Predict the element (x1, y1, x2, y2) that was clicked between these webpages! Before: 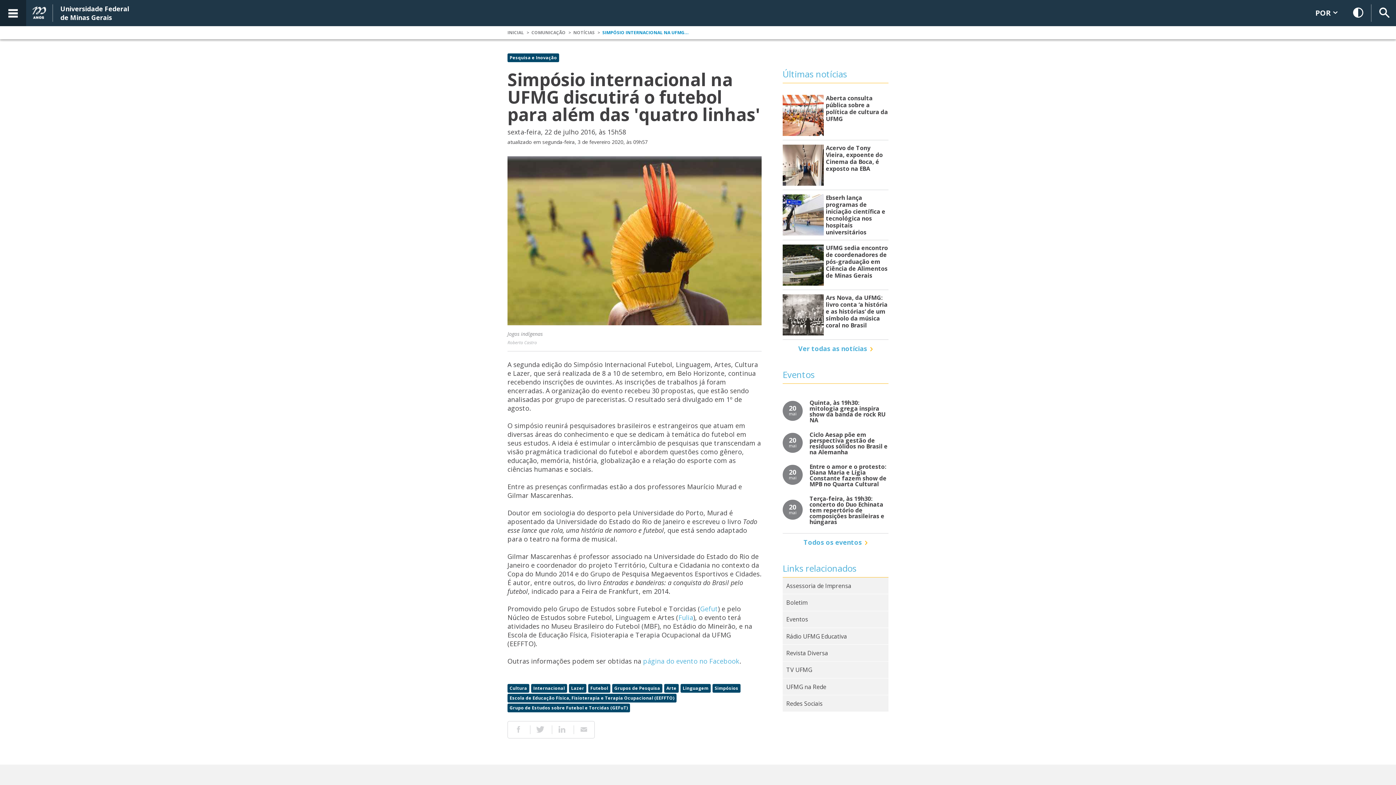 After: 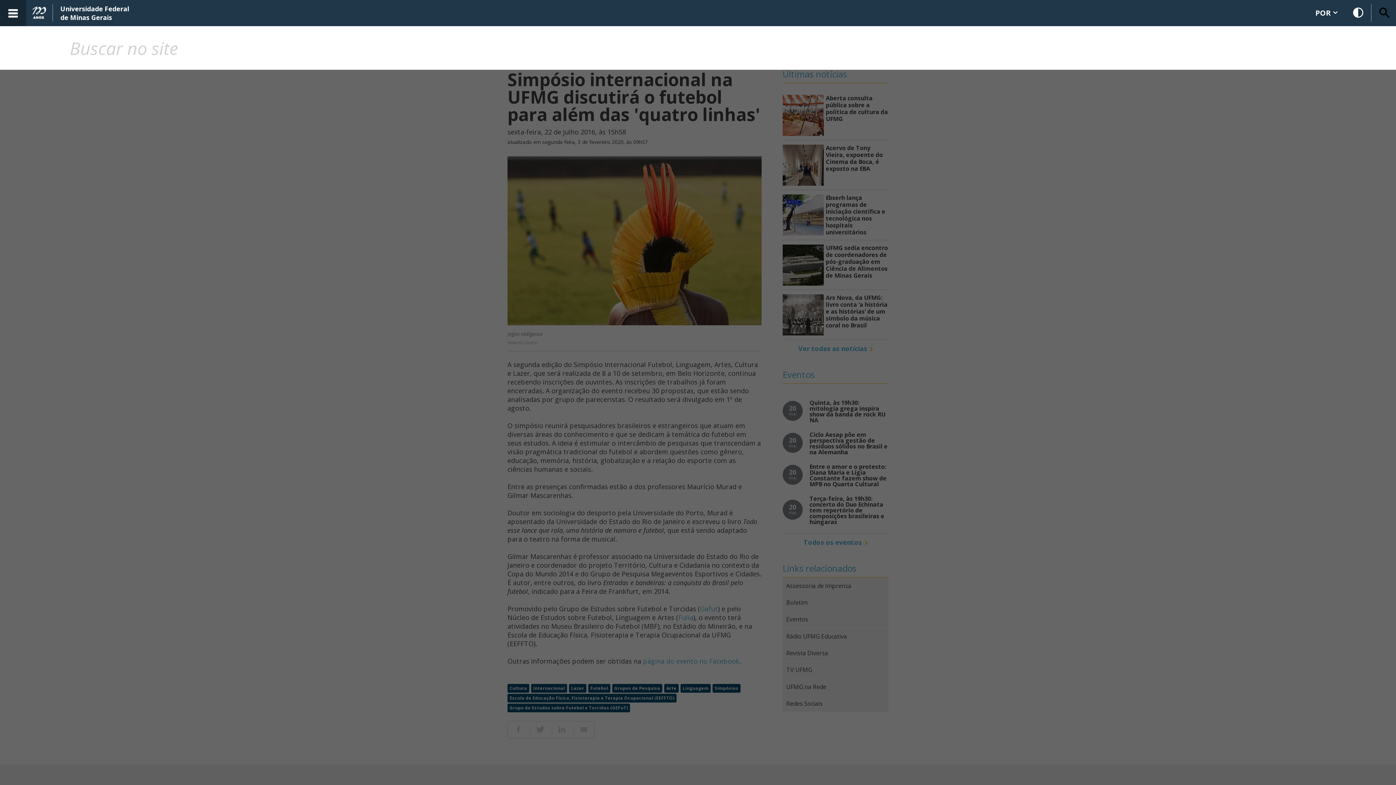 Action: label: Acessar a busca do site bbox: (1372, 0, 1398, 26)